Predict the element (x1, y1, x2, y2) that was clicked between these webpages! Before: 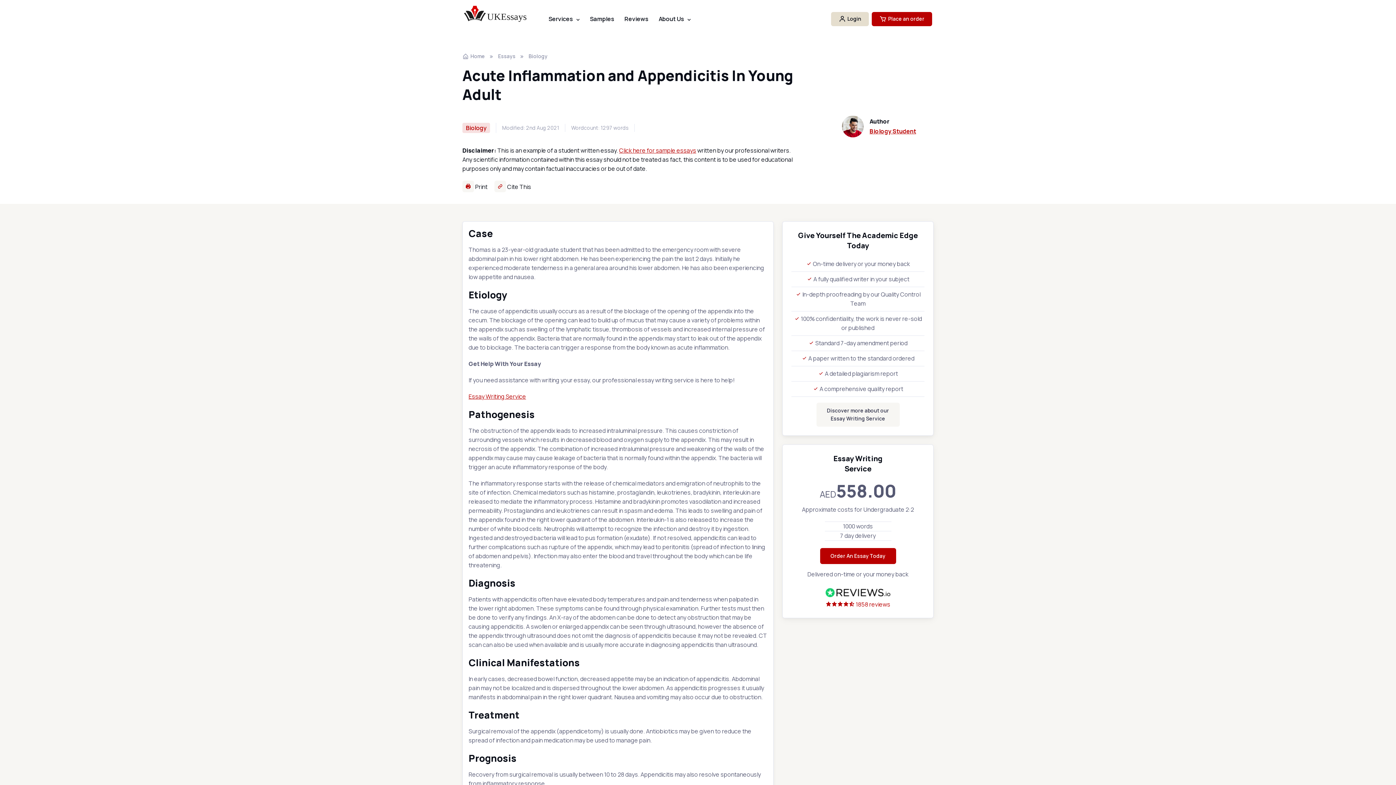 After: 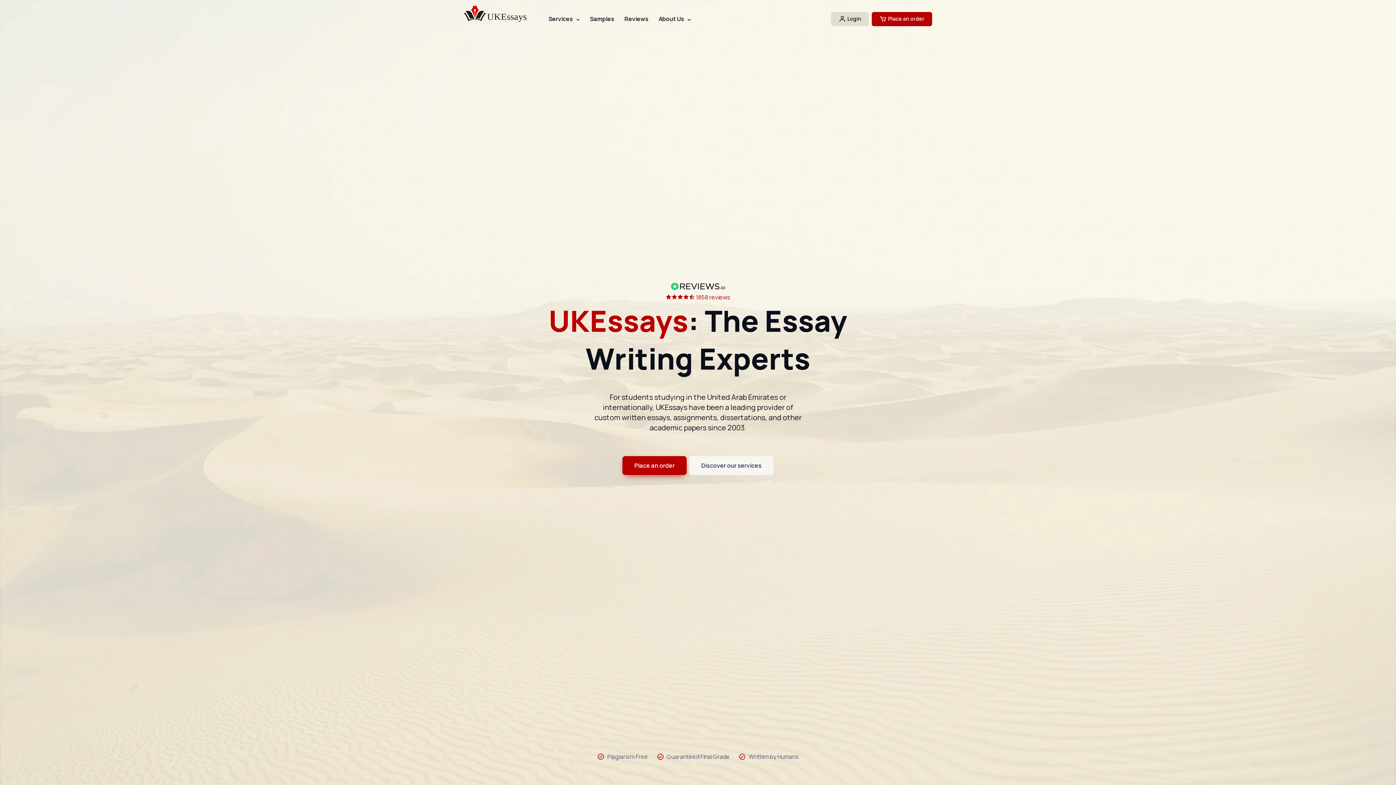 Action: bbox: (464, 2, 537, 27)